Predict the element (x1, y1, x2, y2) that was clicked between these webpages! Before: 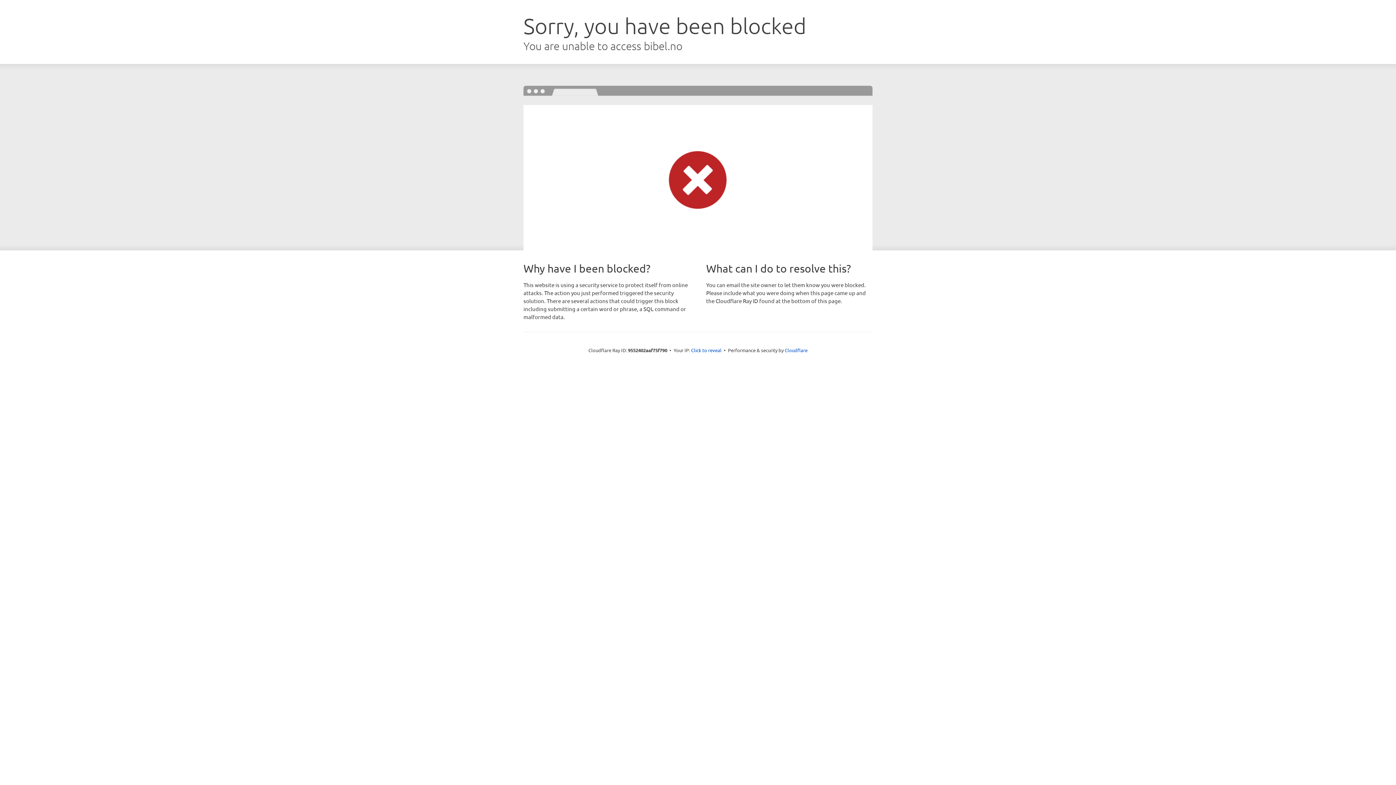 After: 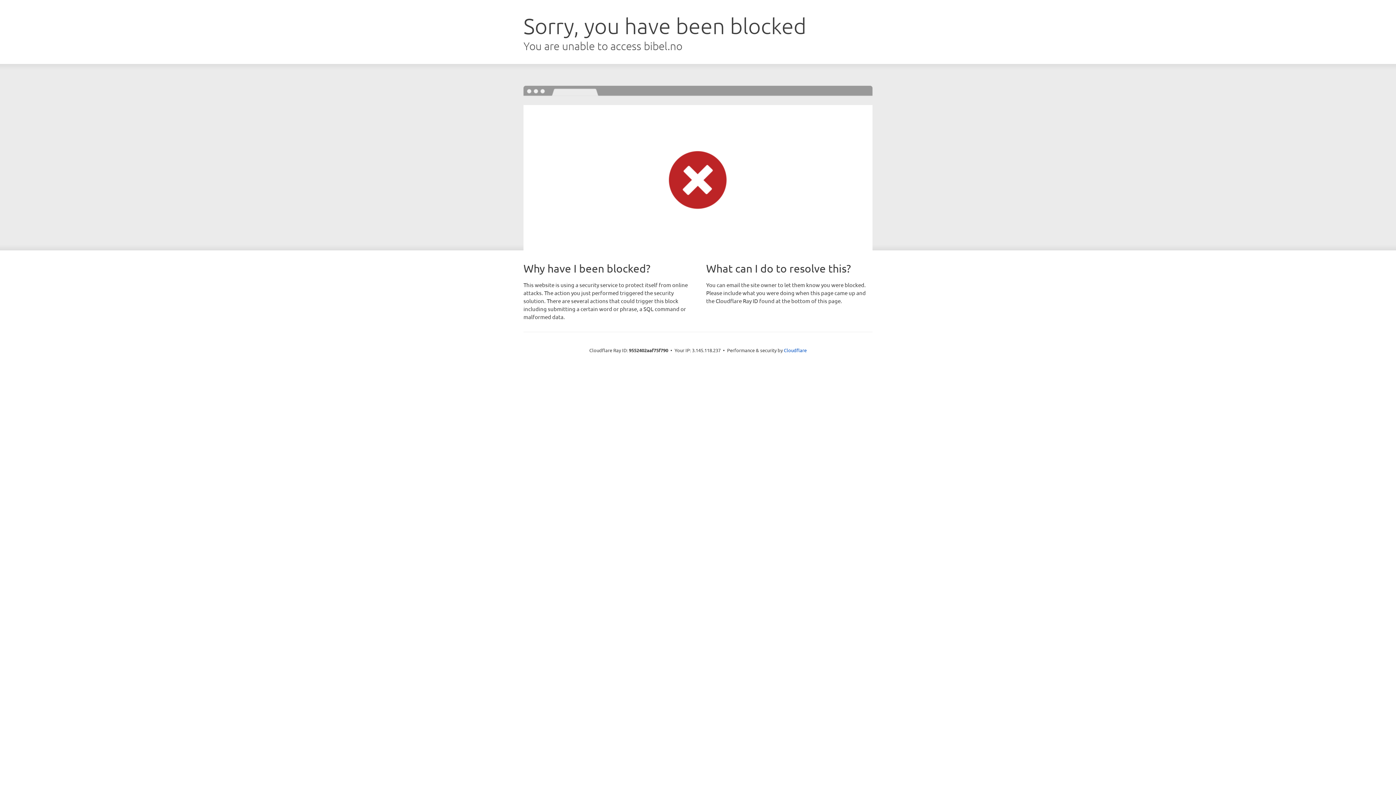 Action: bbox: (691, 346, 721, 353) label: Click to reveal